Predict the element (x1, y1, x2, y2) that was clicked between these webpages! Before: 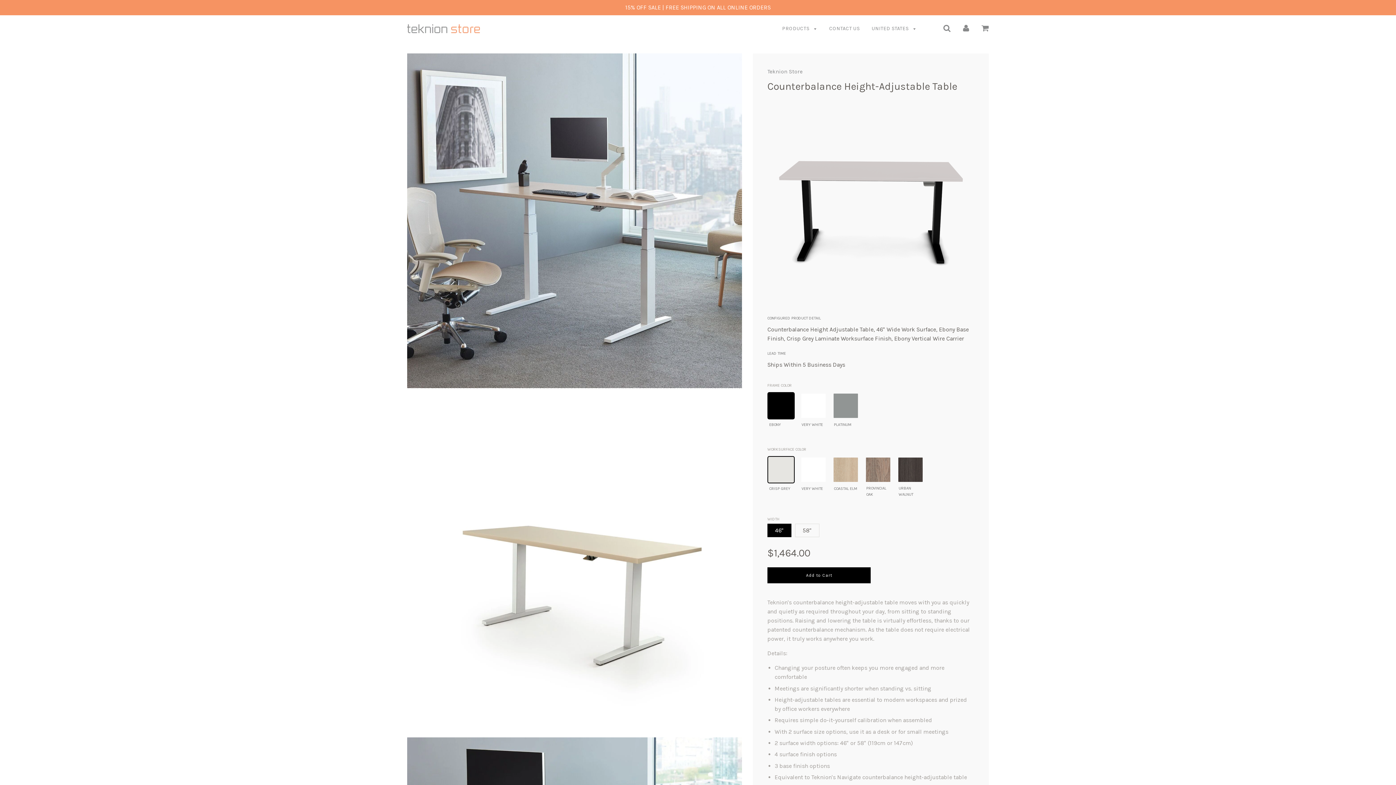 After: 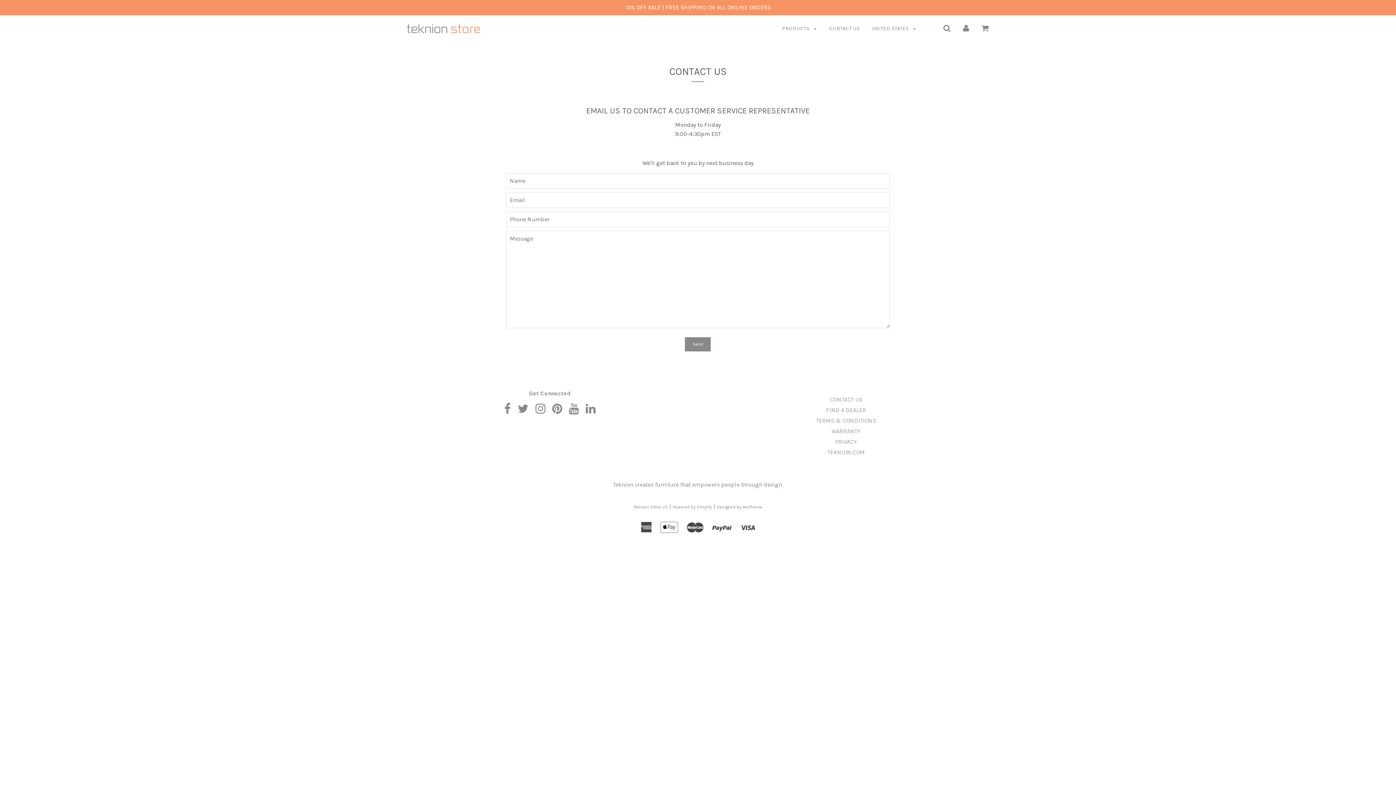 Action: label: CONTACT US bbox: (824, 20, 865, 36)